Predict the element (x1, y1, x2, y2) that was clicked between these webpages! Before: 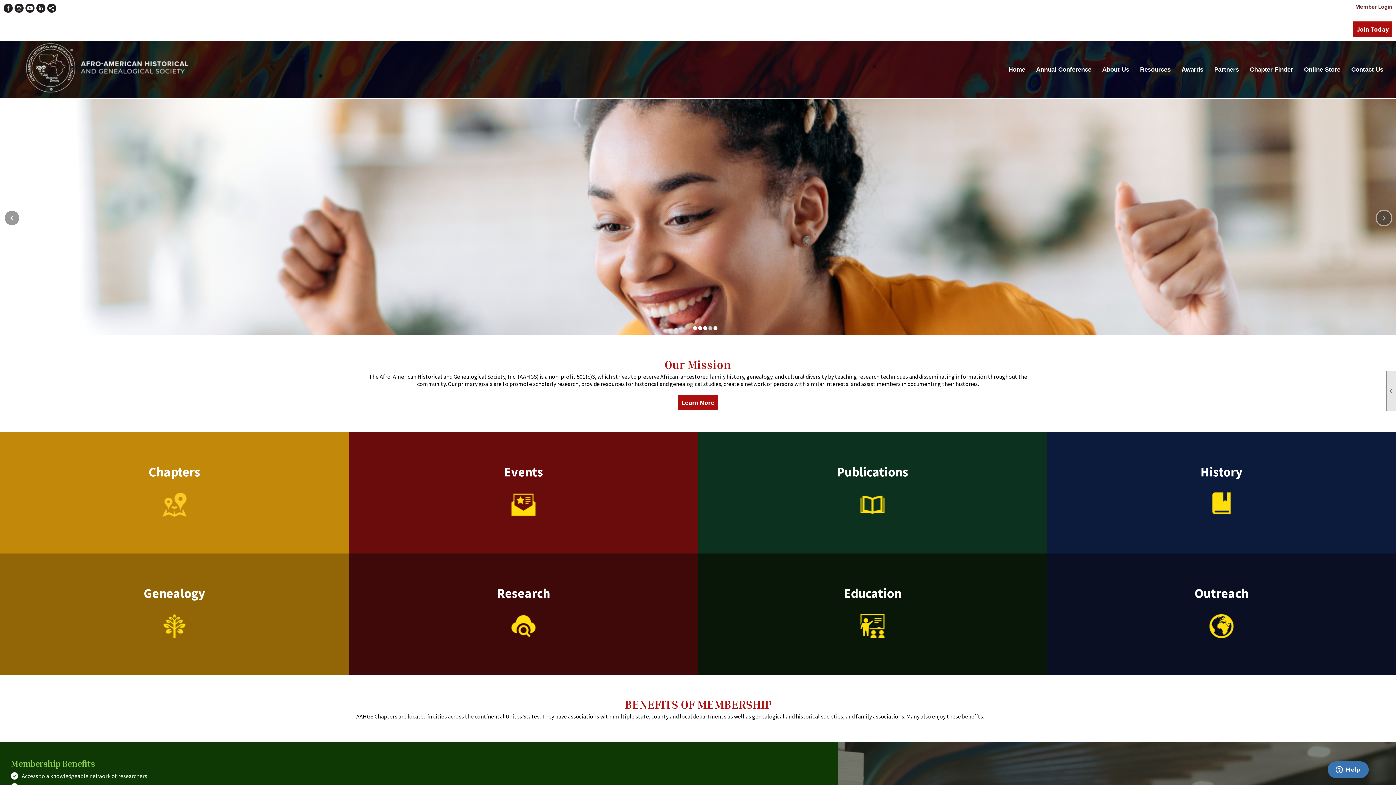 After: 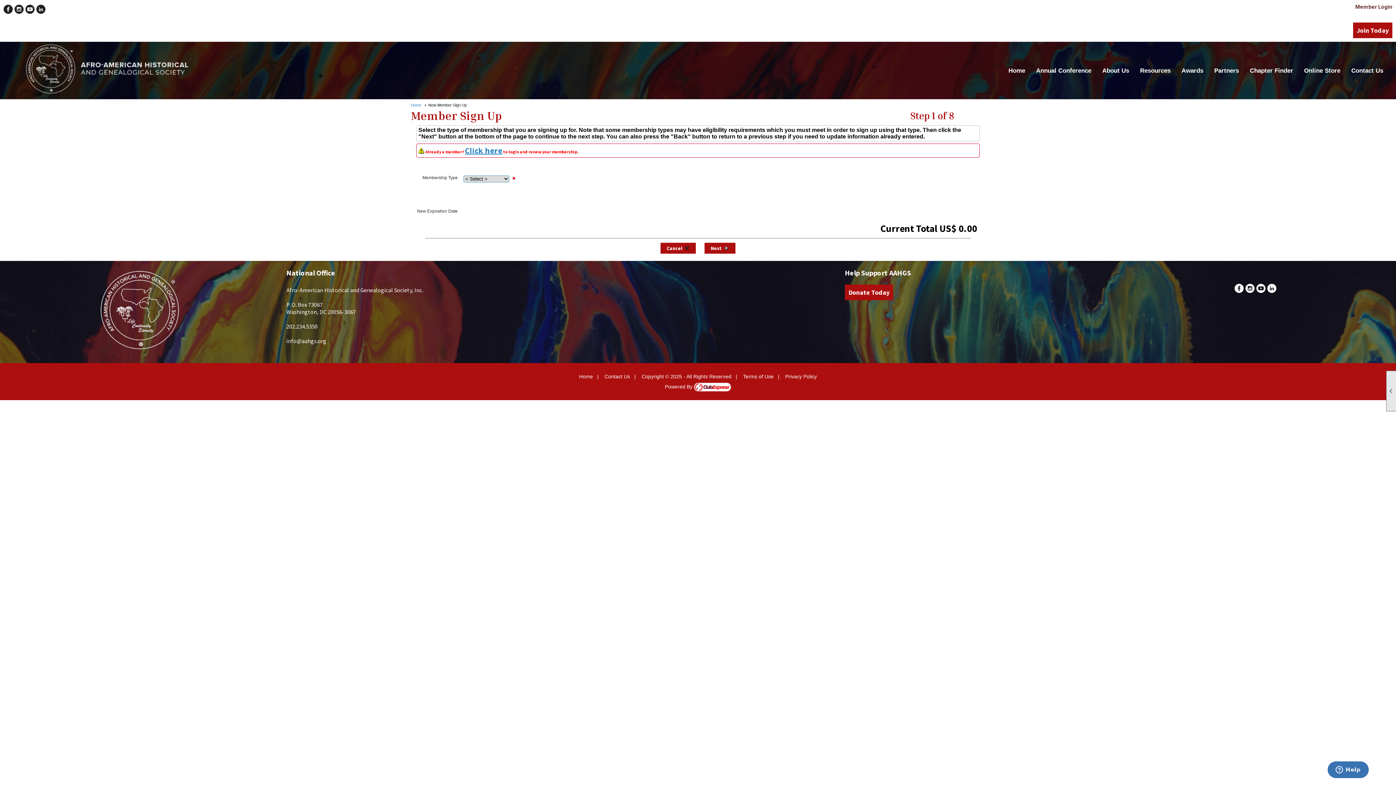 Action: label: Join Today bbox: (29, 306, 68, 320)